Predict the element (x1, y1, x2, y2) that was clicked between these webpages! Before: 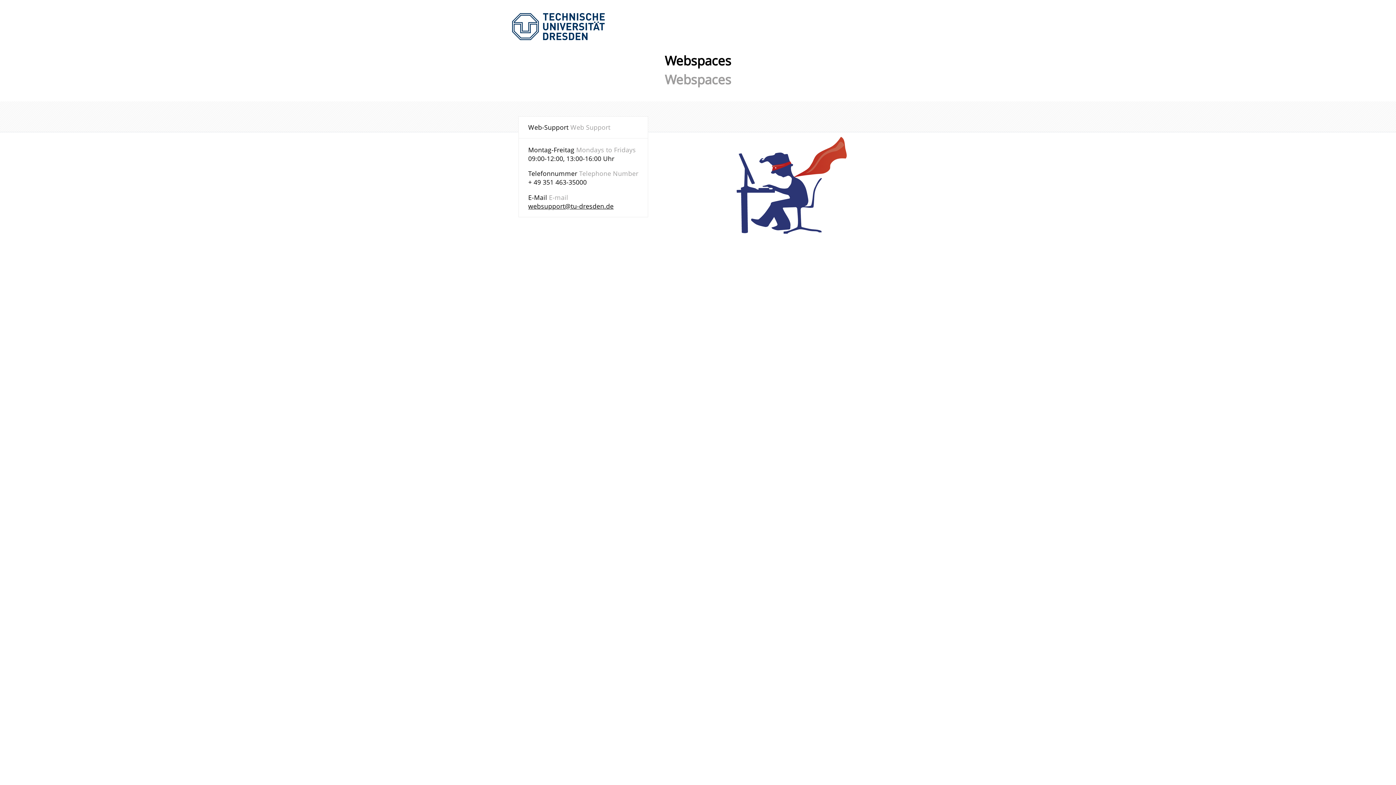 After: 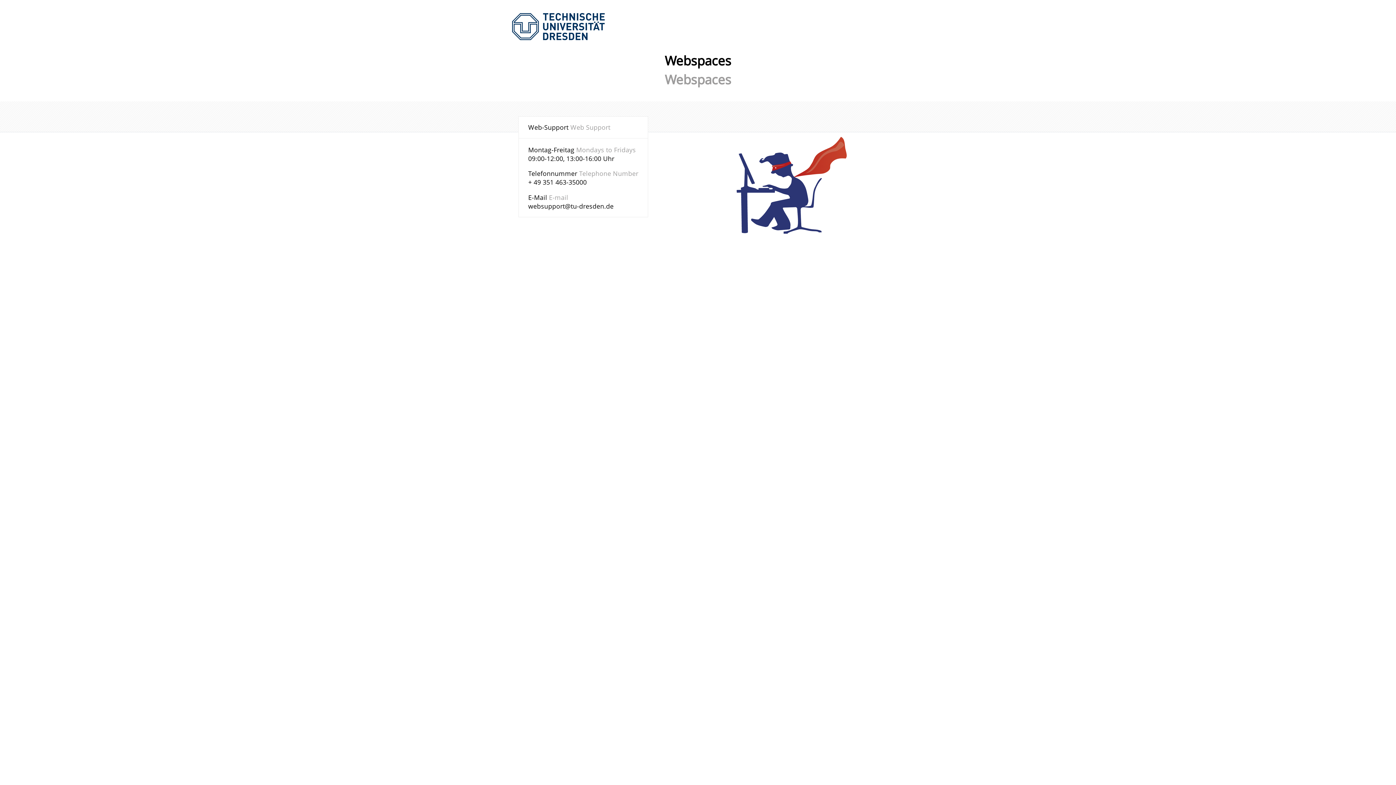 Action: label: websupport@tu-dresden.de bbox: (528, 201, 613, 210)